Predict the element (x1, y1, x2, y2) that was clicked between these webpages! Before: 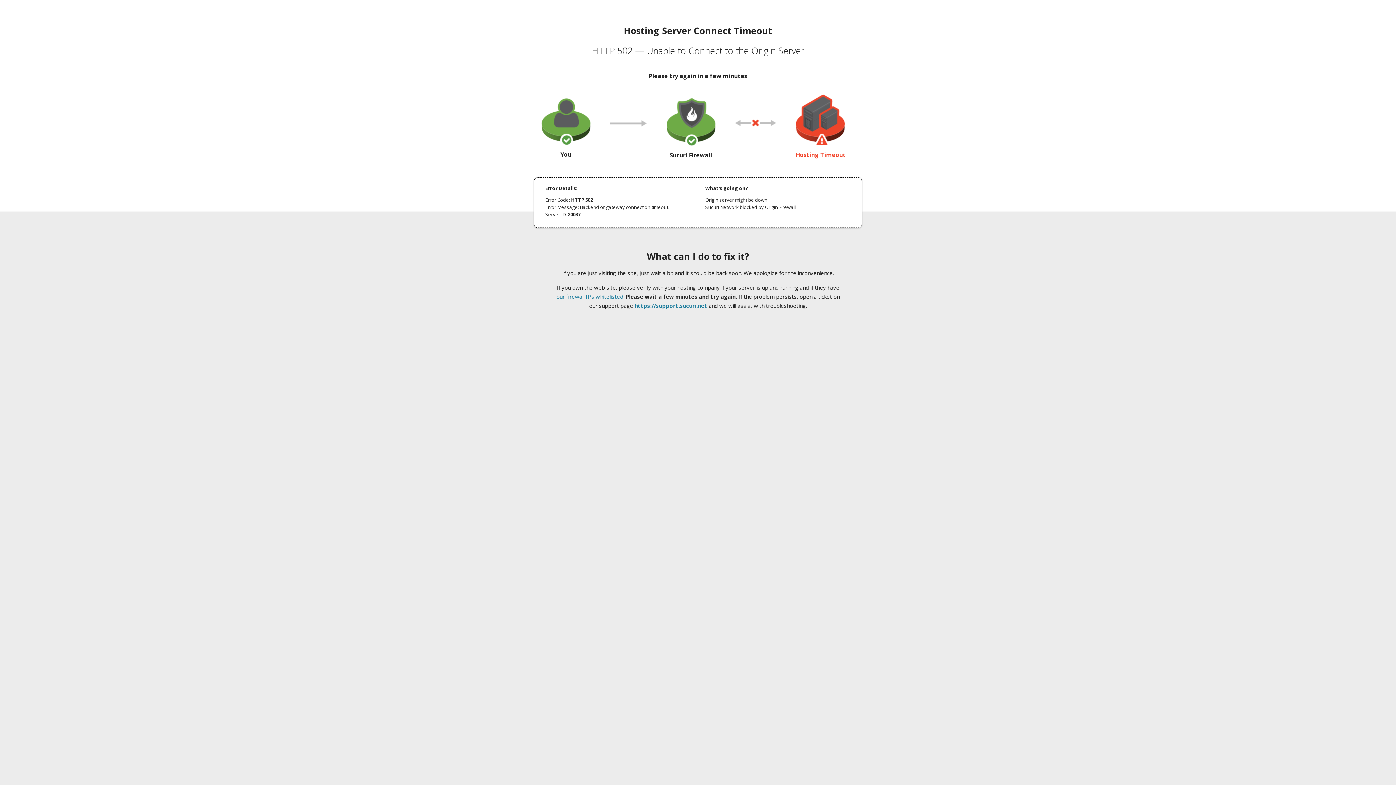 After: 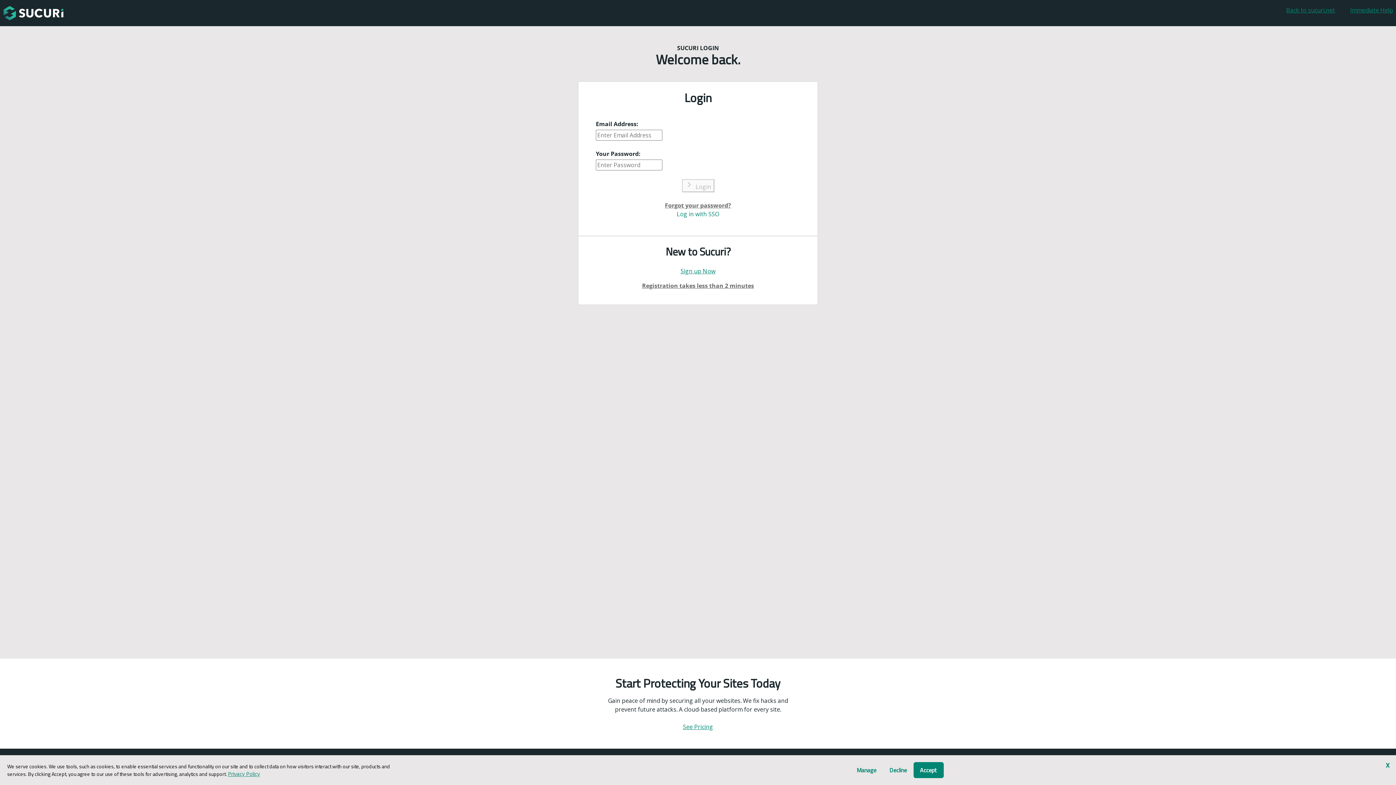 Action: bbox: (634, 302, 707, 309) label: https://support.sucuri.net